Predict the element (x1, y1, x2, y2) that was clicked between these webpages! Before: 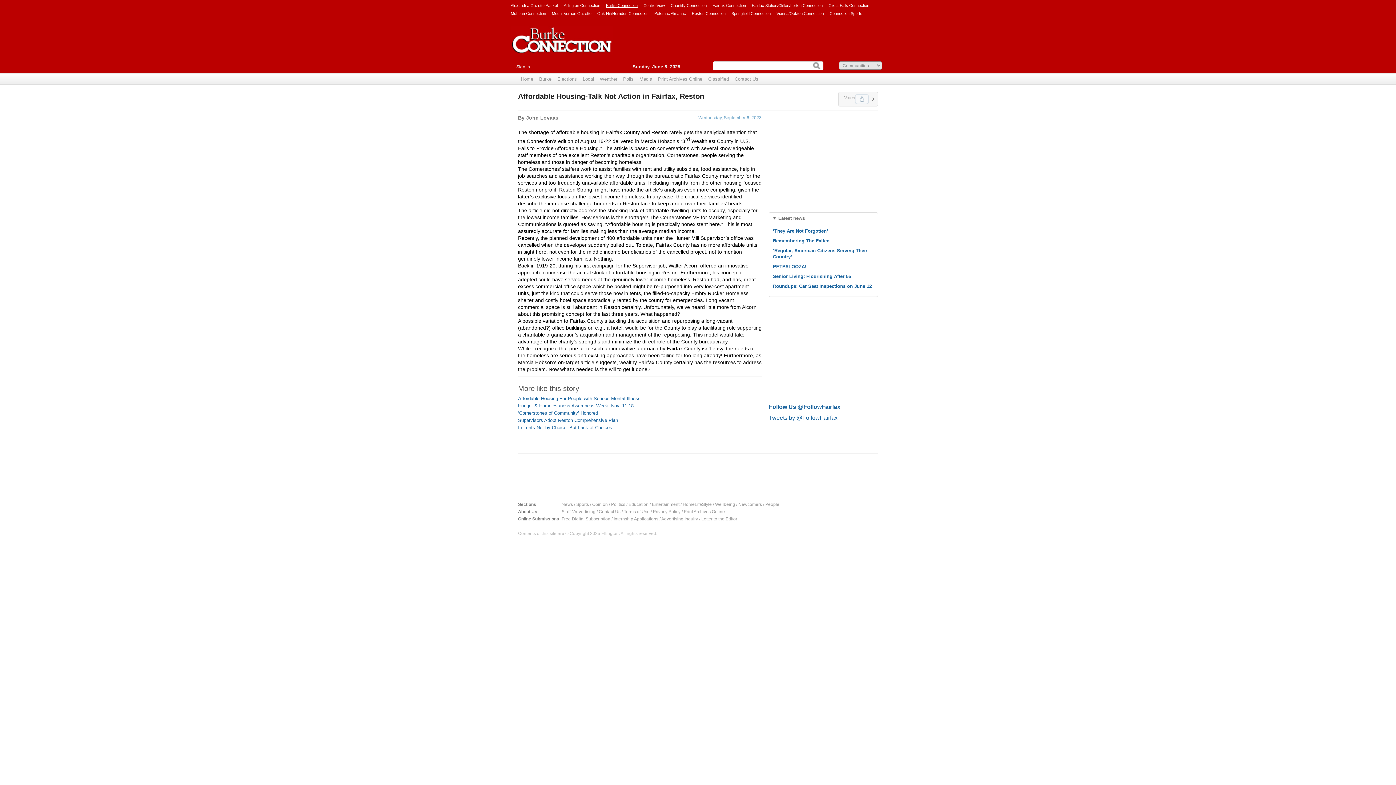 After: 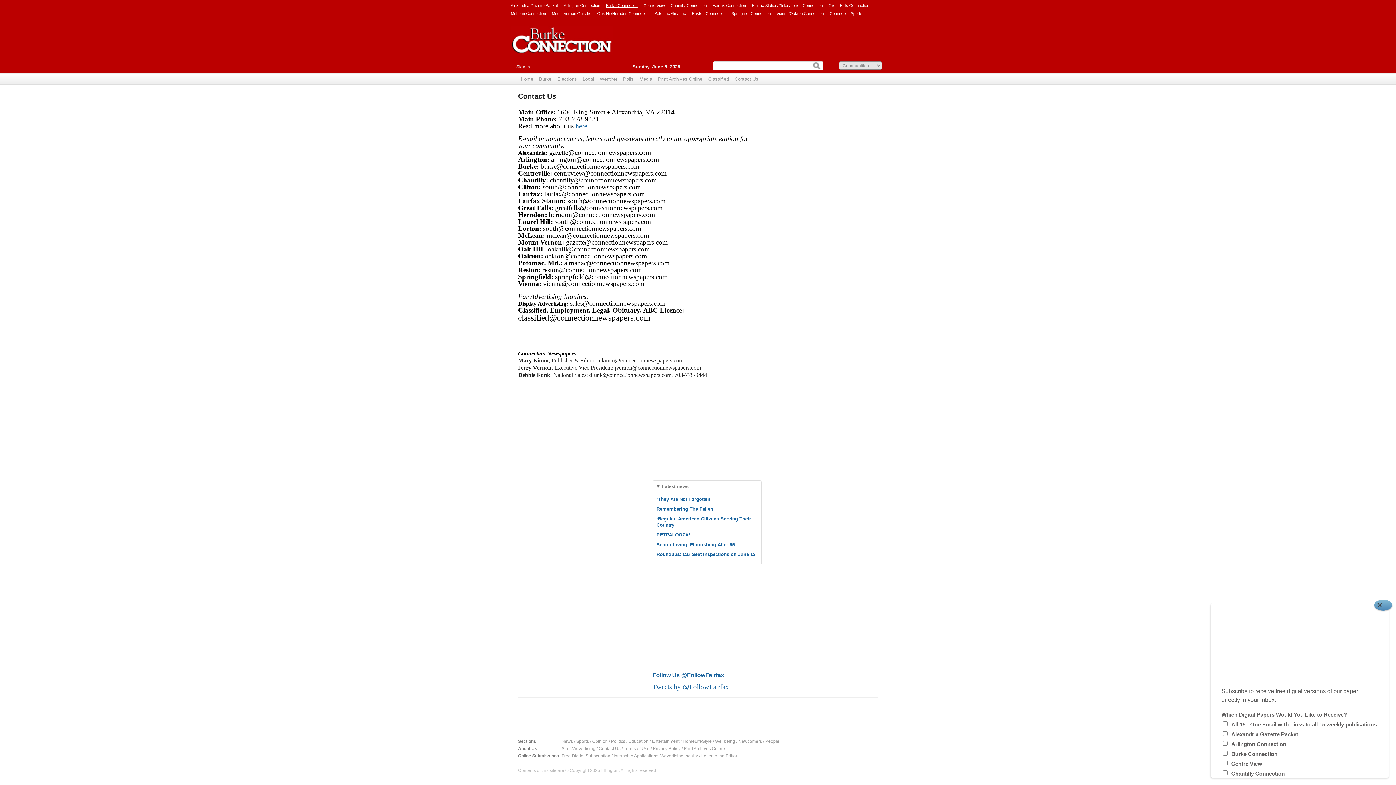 Action: bbox: (732, 73, 761, 84) label: Contact Us